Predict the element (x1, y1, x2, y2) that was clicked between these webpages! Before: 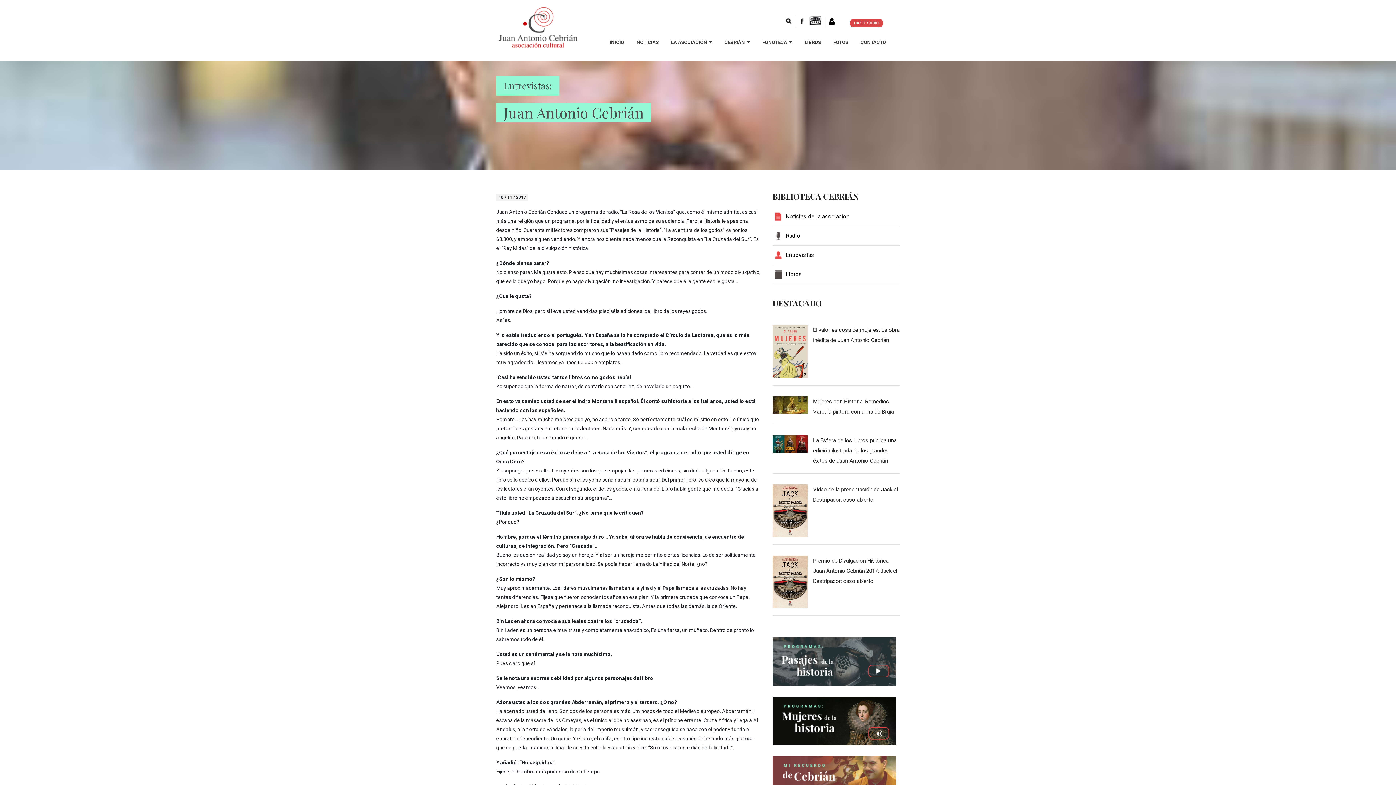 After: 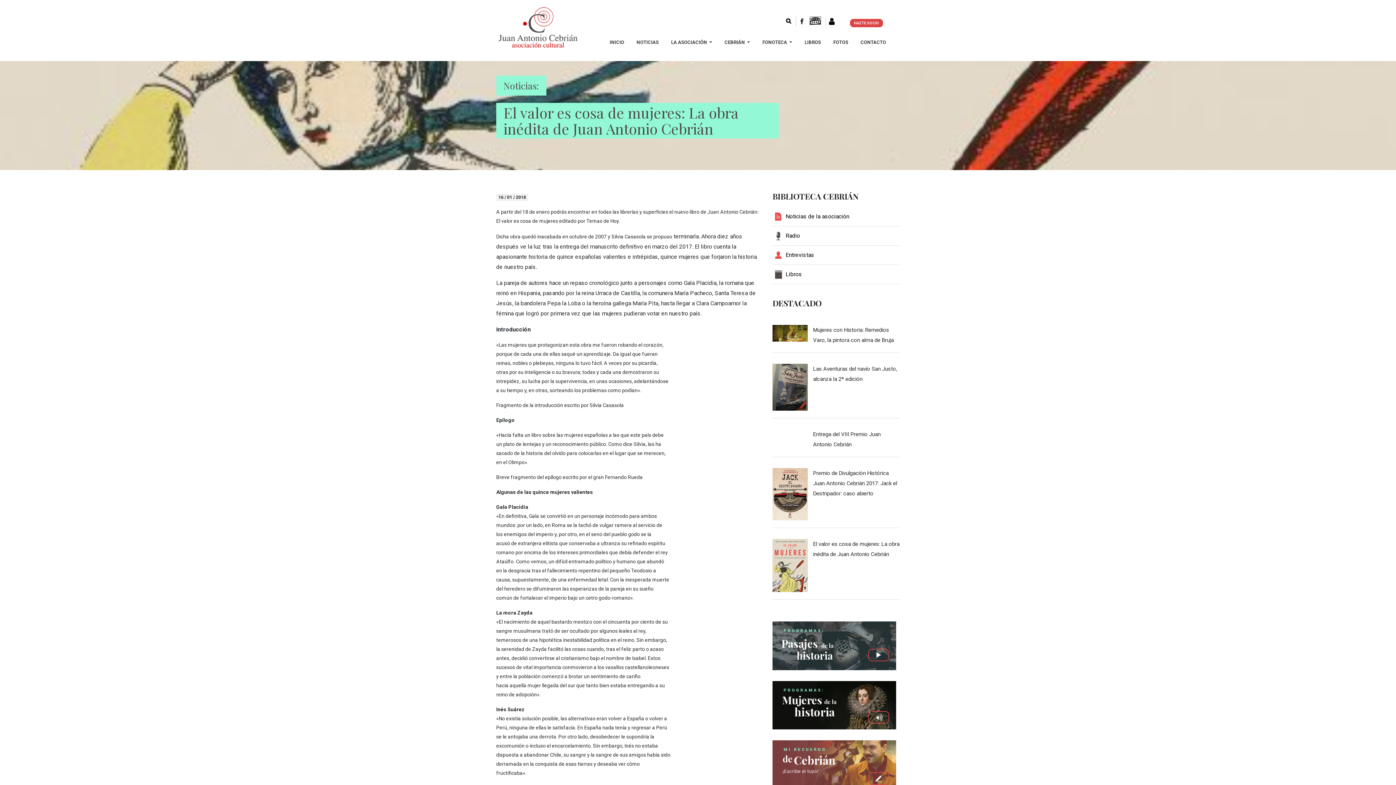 Action: bbox: (772, 347, 807, 354)